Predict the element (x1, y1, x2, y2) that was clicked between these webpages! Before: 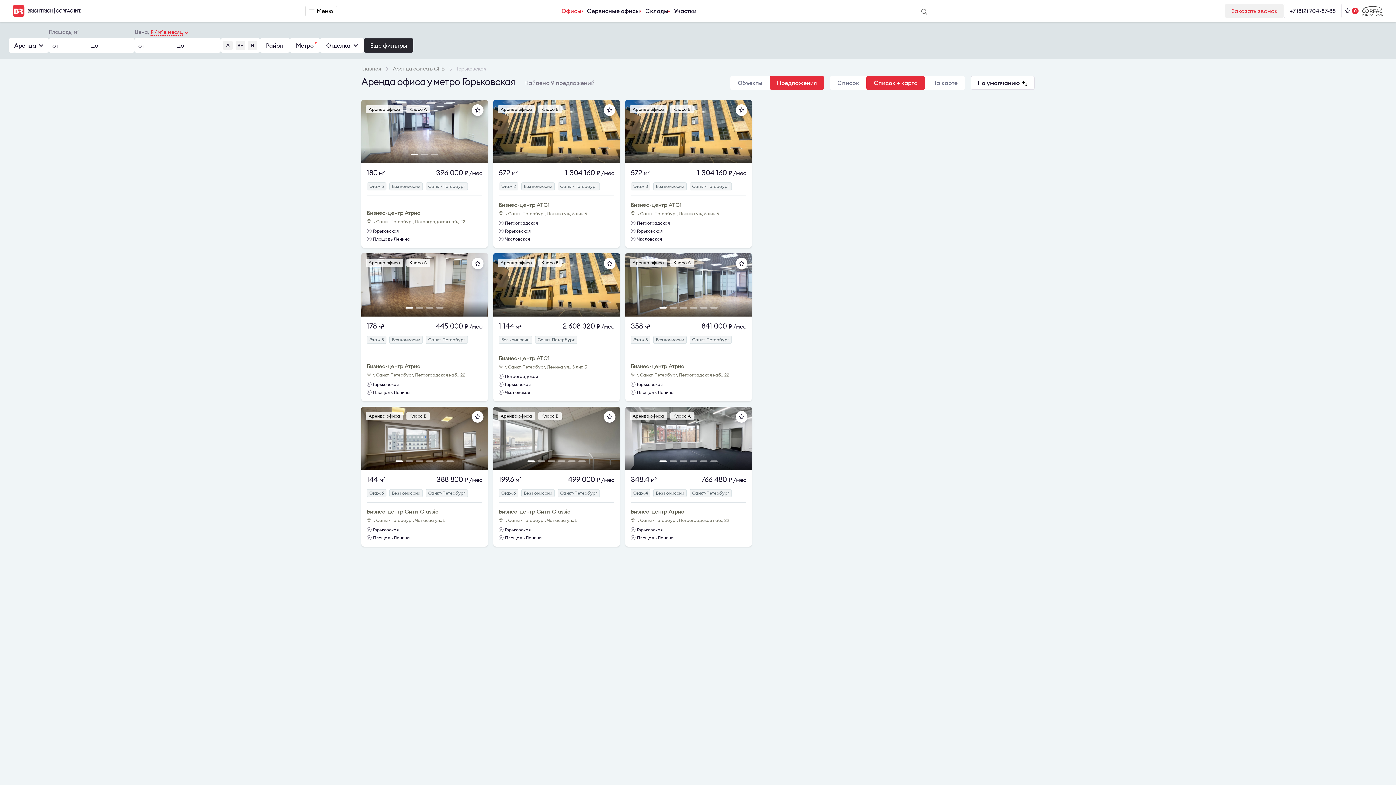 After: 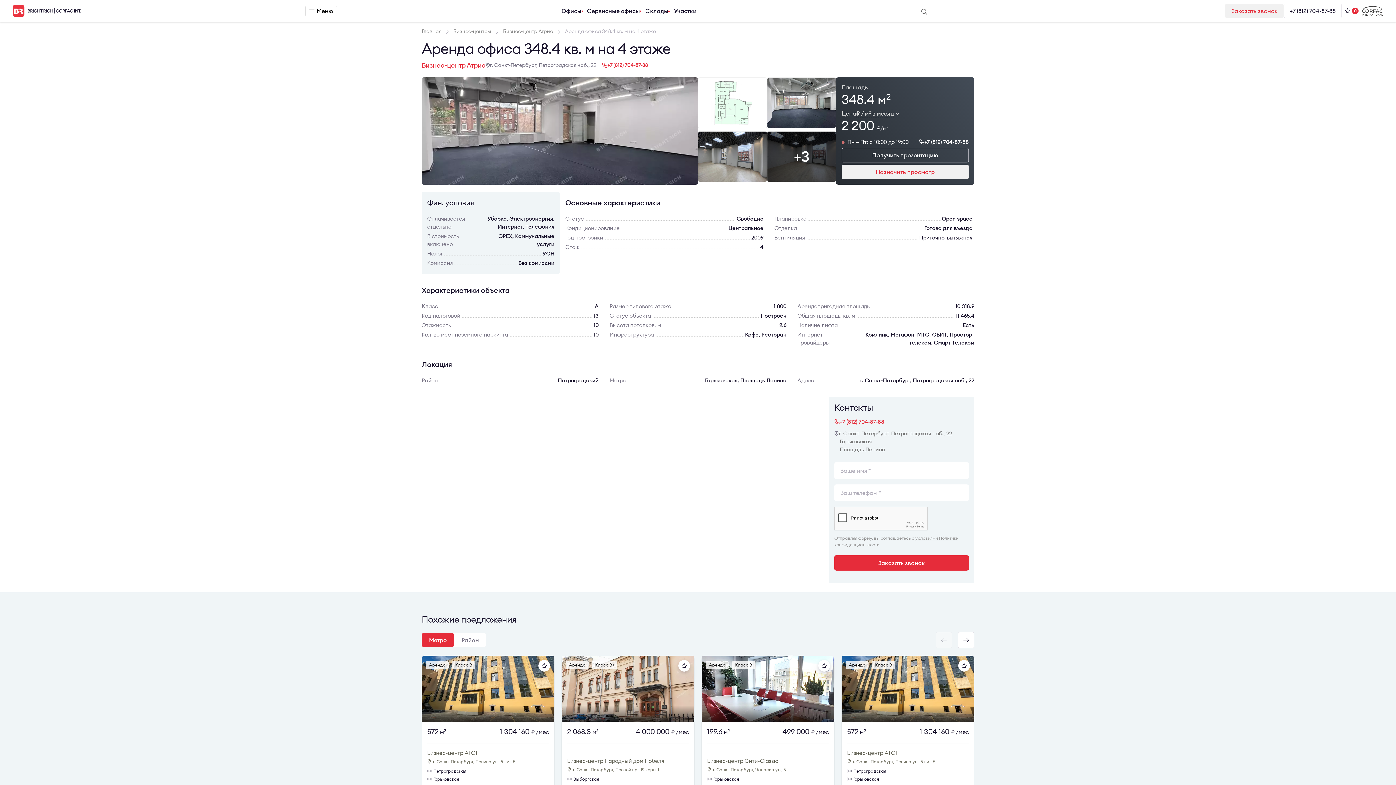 Action: label: 348.4 м2
766 480 ₽ /мес
Этаж 4
Без комиссии
Санкт-Петербург bbox: (630, 475, 746, 502)